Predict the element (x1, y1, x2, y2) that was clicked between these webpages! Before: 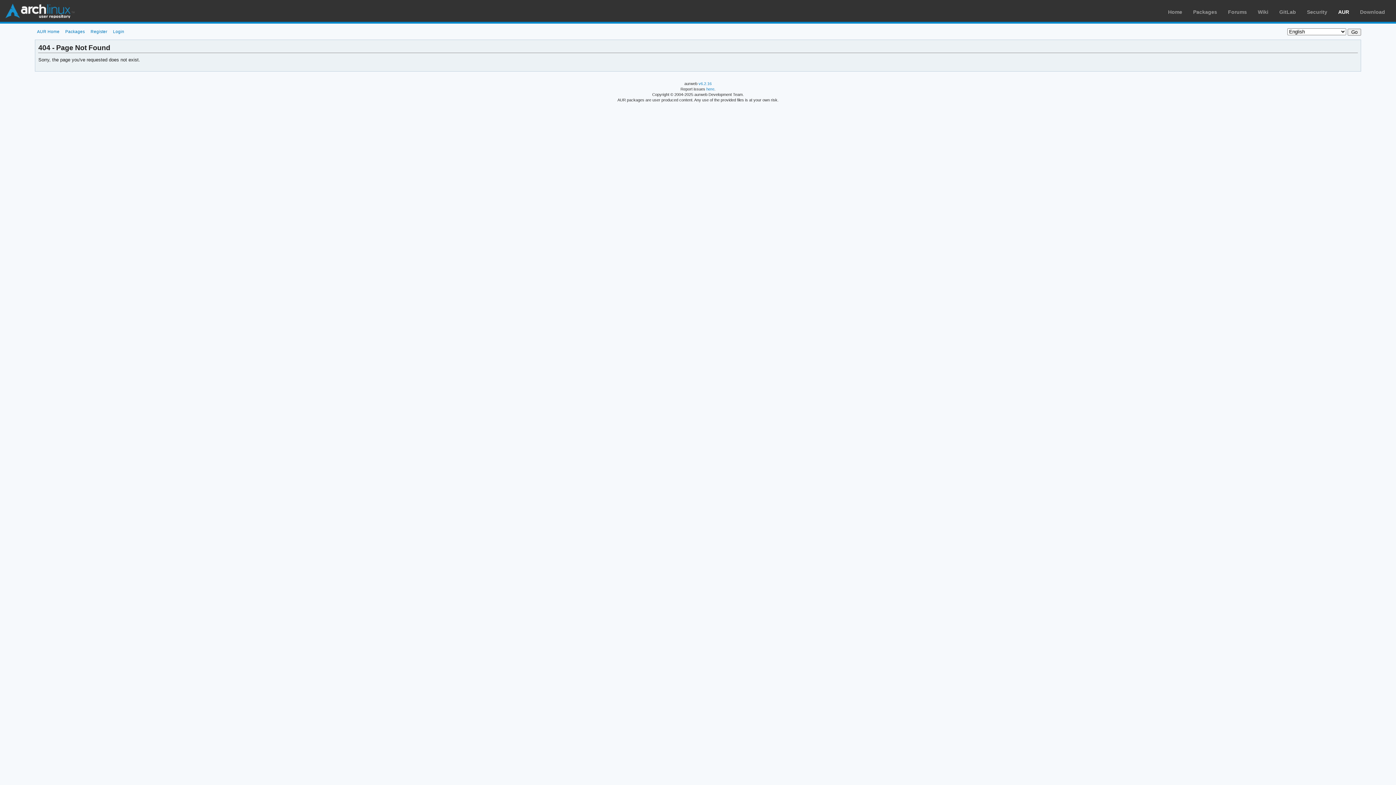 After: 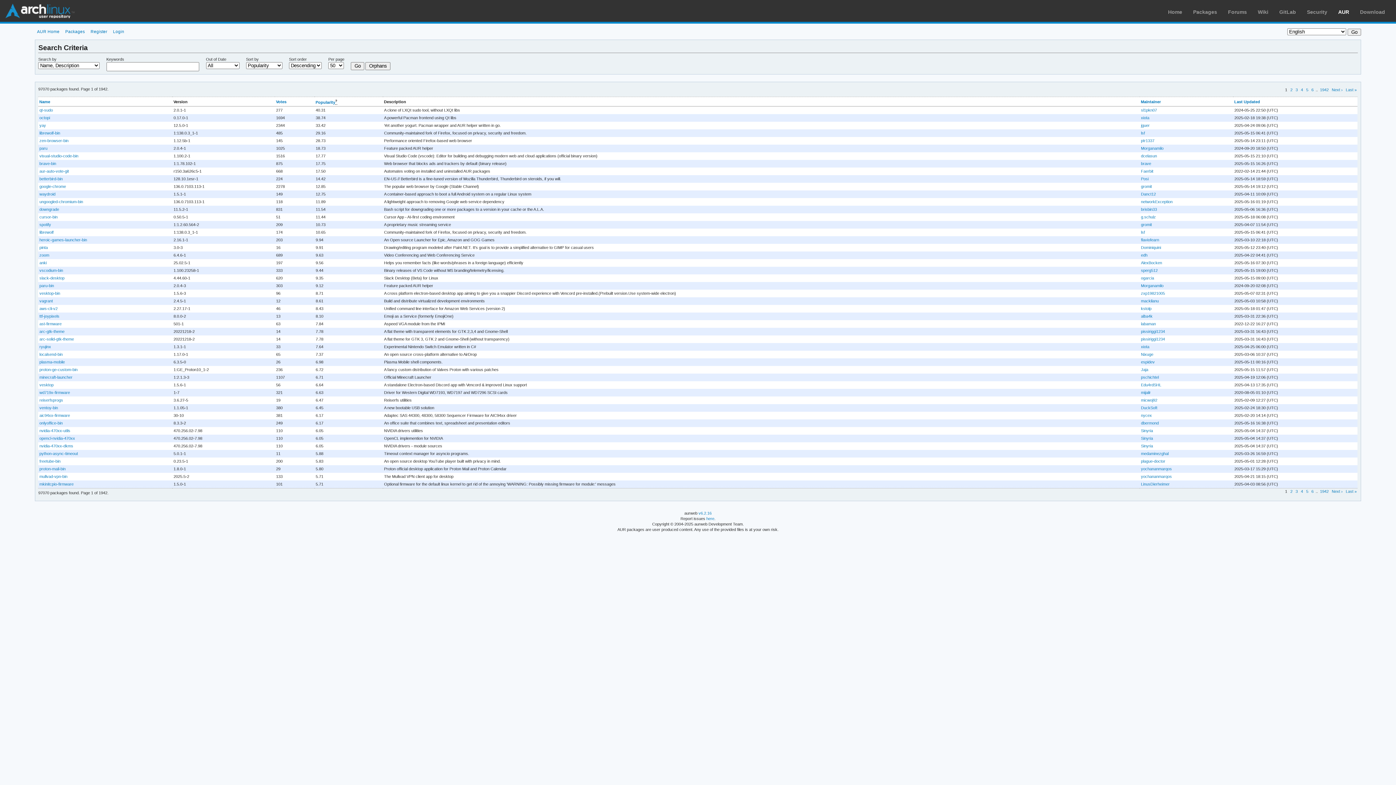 Action: bbox: (63, 29, 87, 33) label: Packages